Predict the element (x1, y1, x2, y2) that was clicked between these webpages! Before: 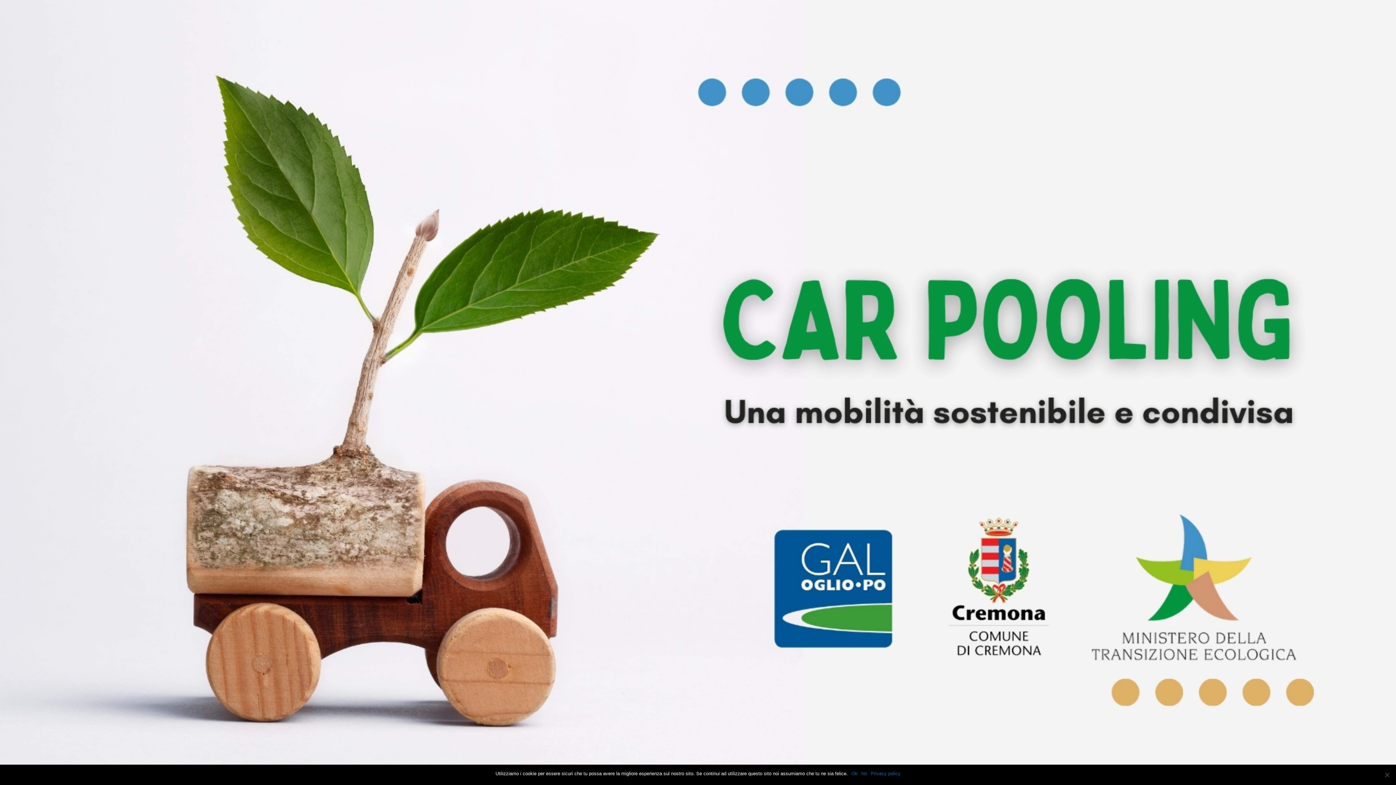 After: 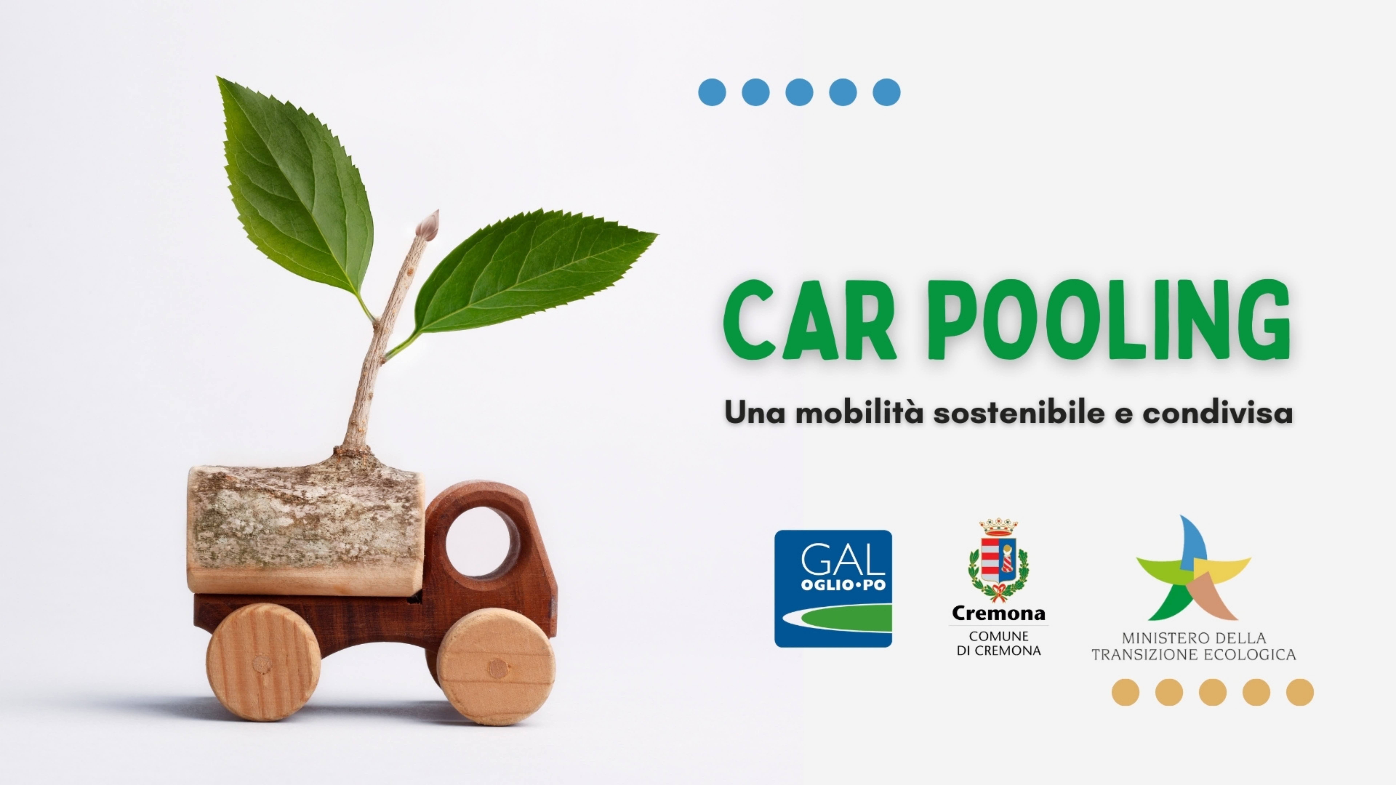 Action: label: Ok bbox: (851, 770, 857, 777)